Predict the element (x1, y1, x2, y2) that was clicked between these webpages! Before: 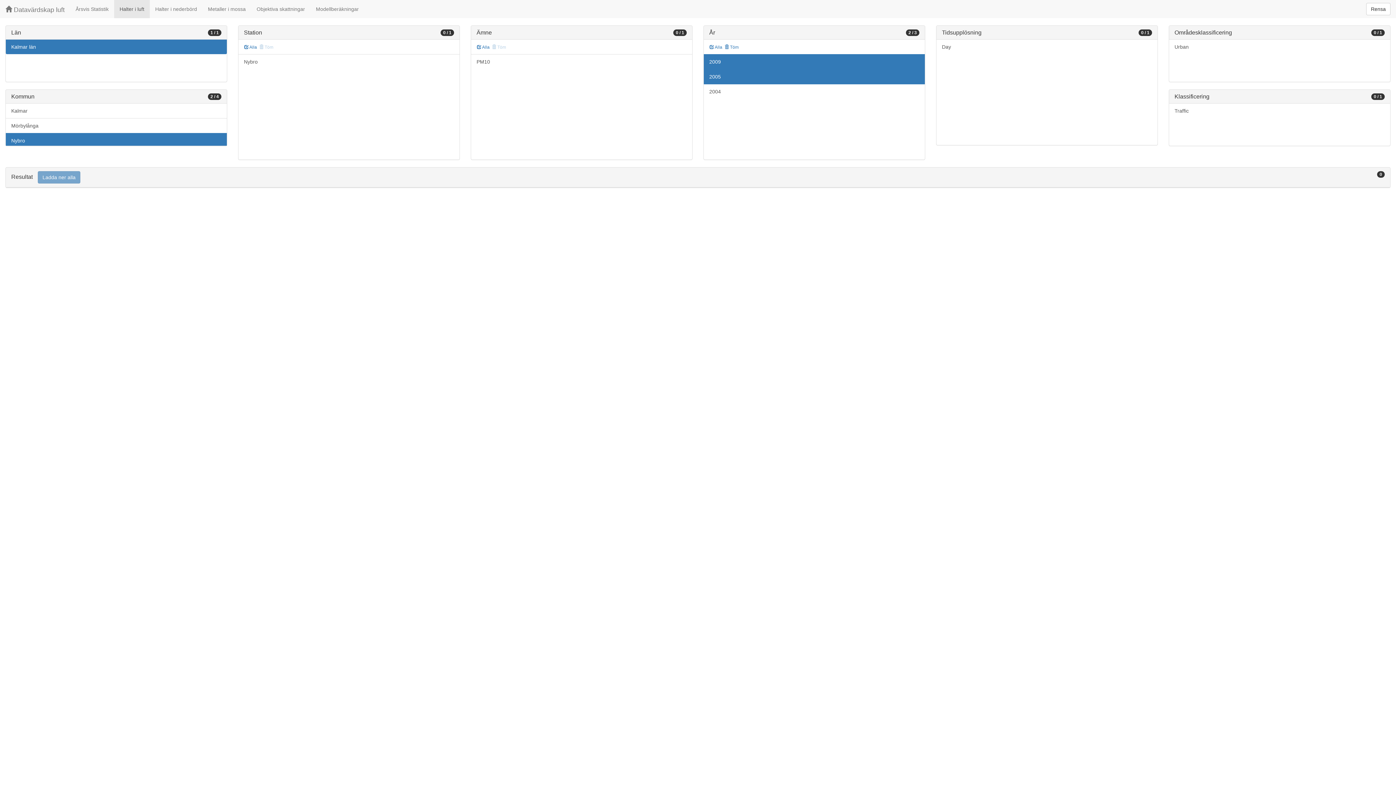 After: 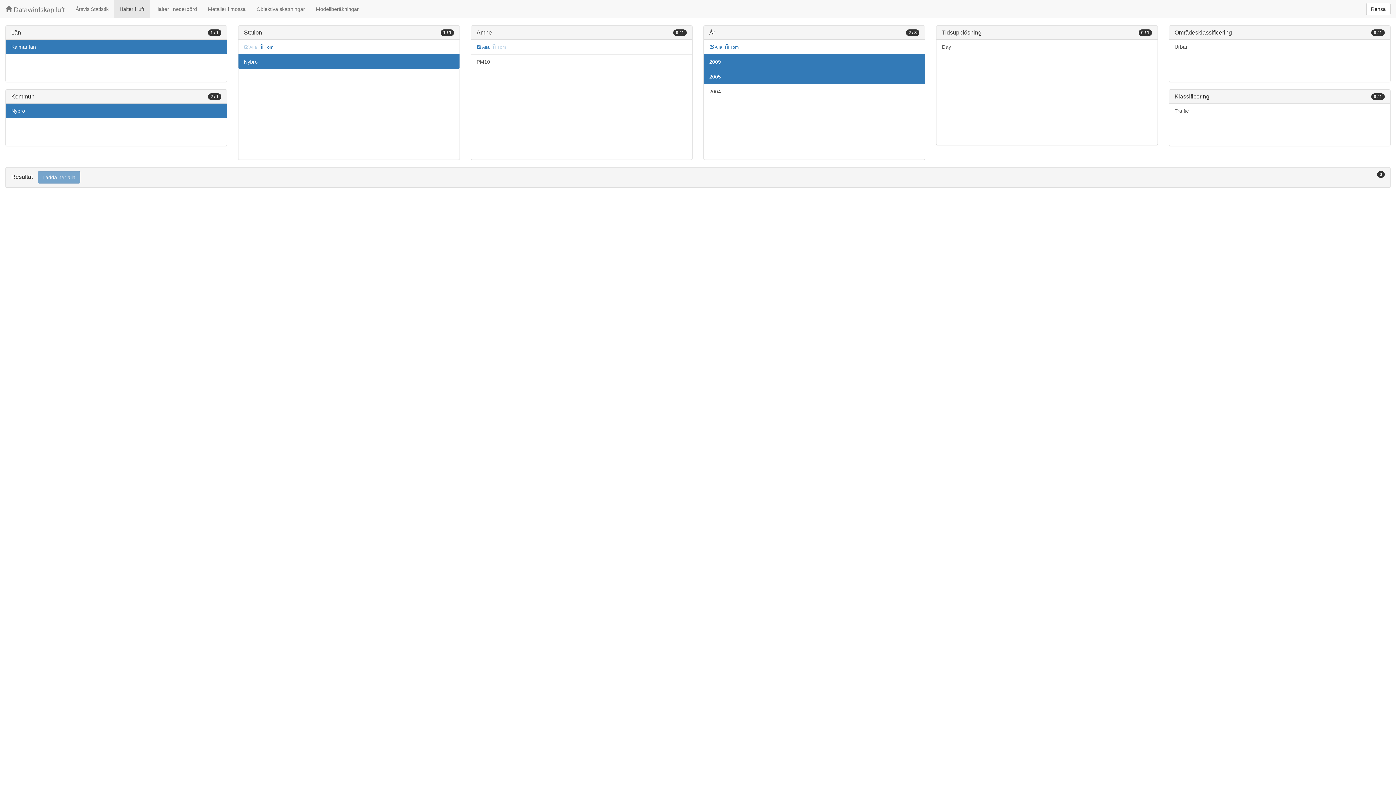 Action: bbox: (243, 43, 257, 51) label:  Alla